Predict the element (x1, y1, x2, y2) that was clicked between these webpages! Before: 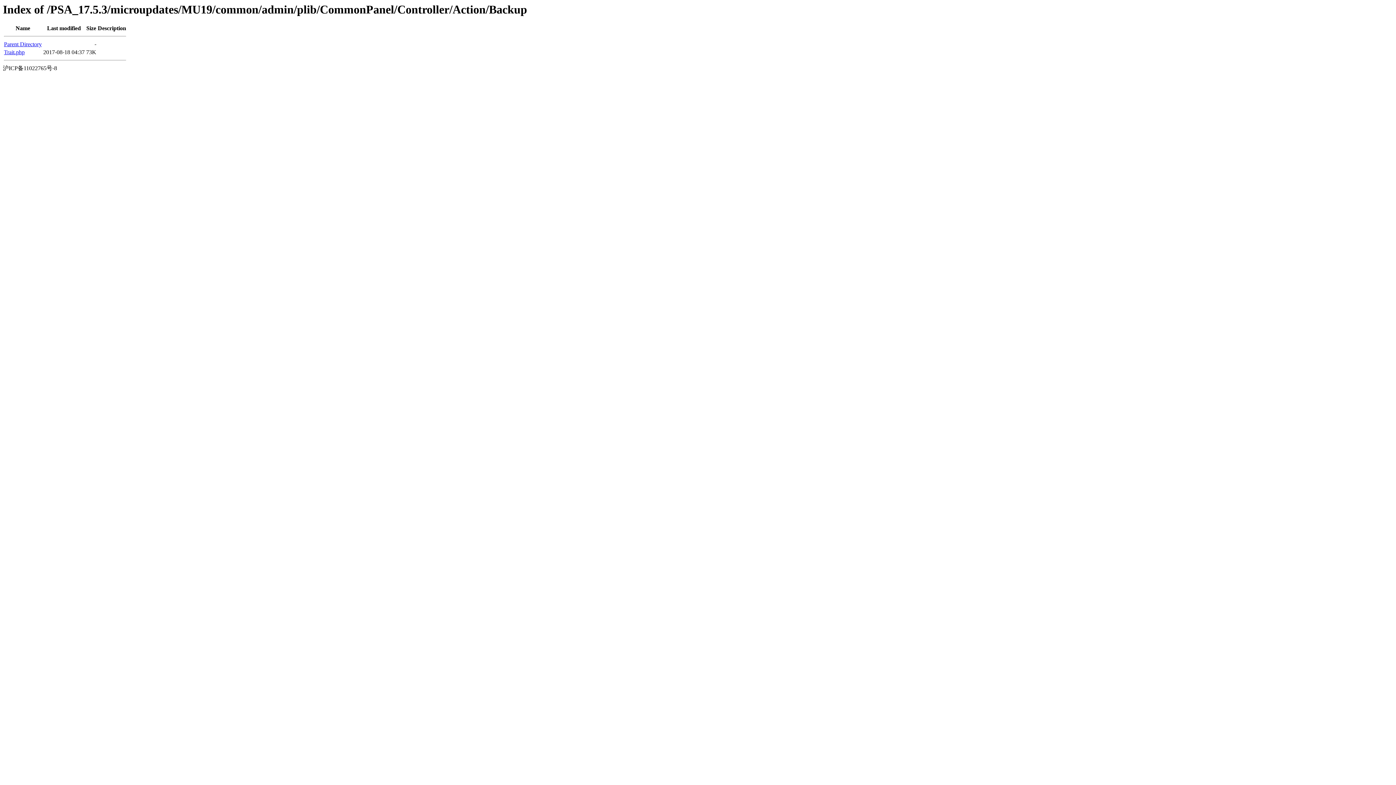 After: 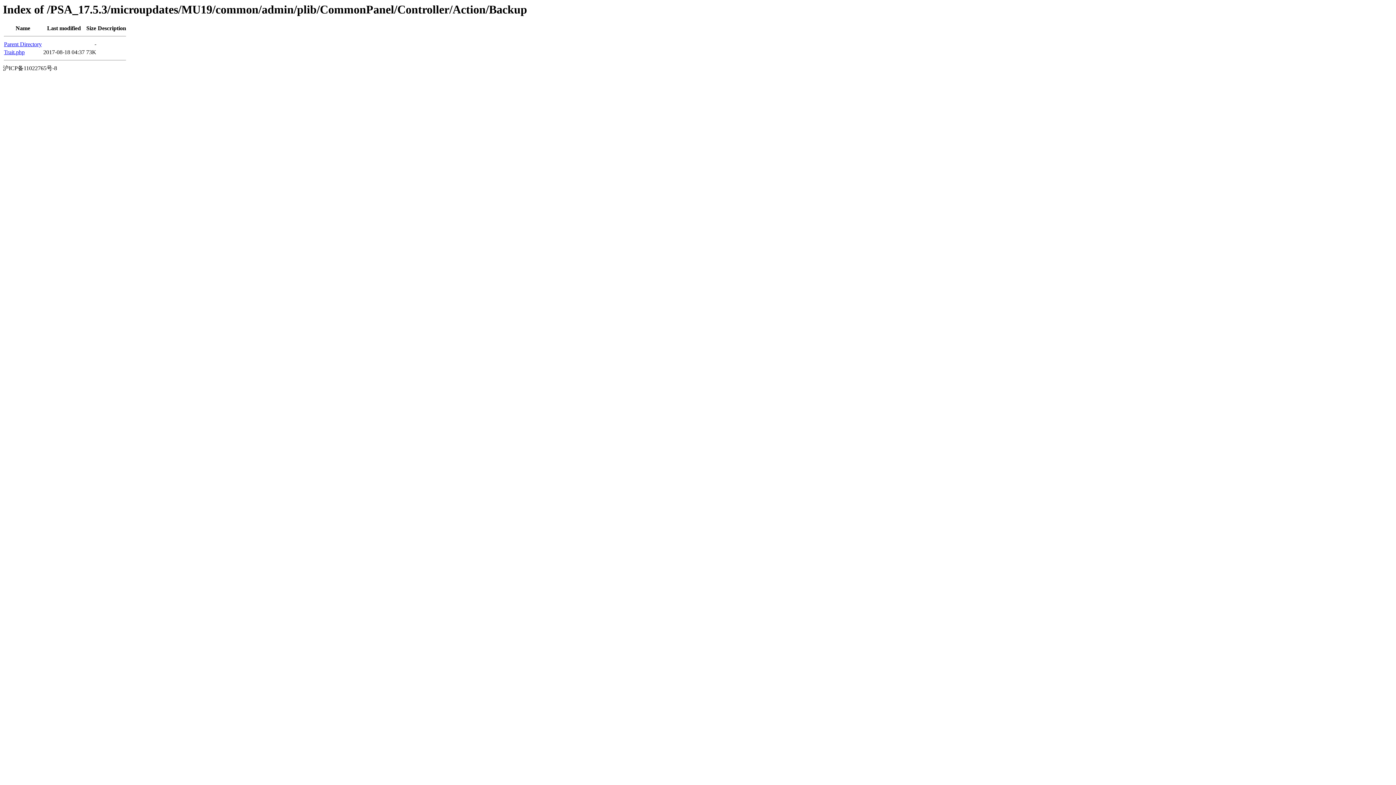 Action: label: Trait.php bbox: (4, 49, 24, 55)